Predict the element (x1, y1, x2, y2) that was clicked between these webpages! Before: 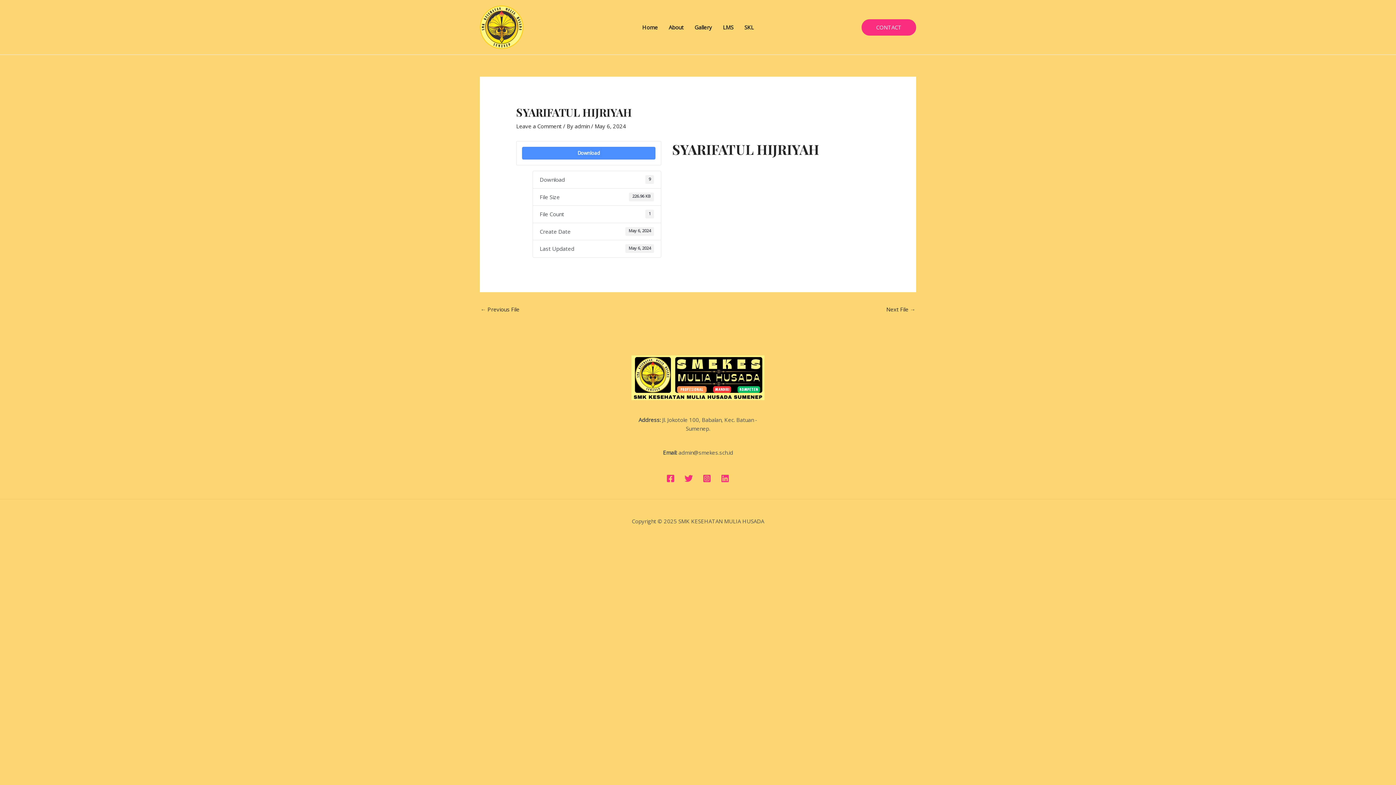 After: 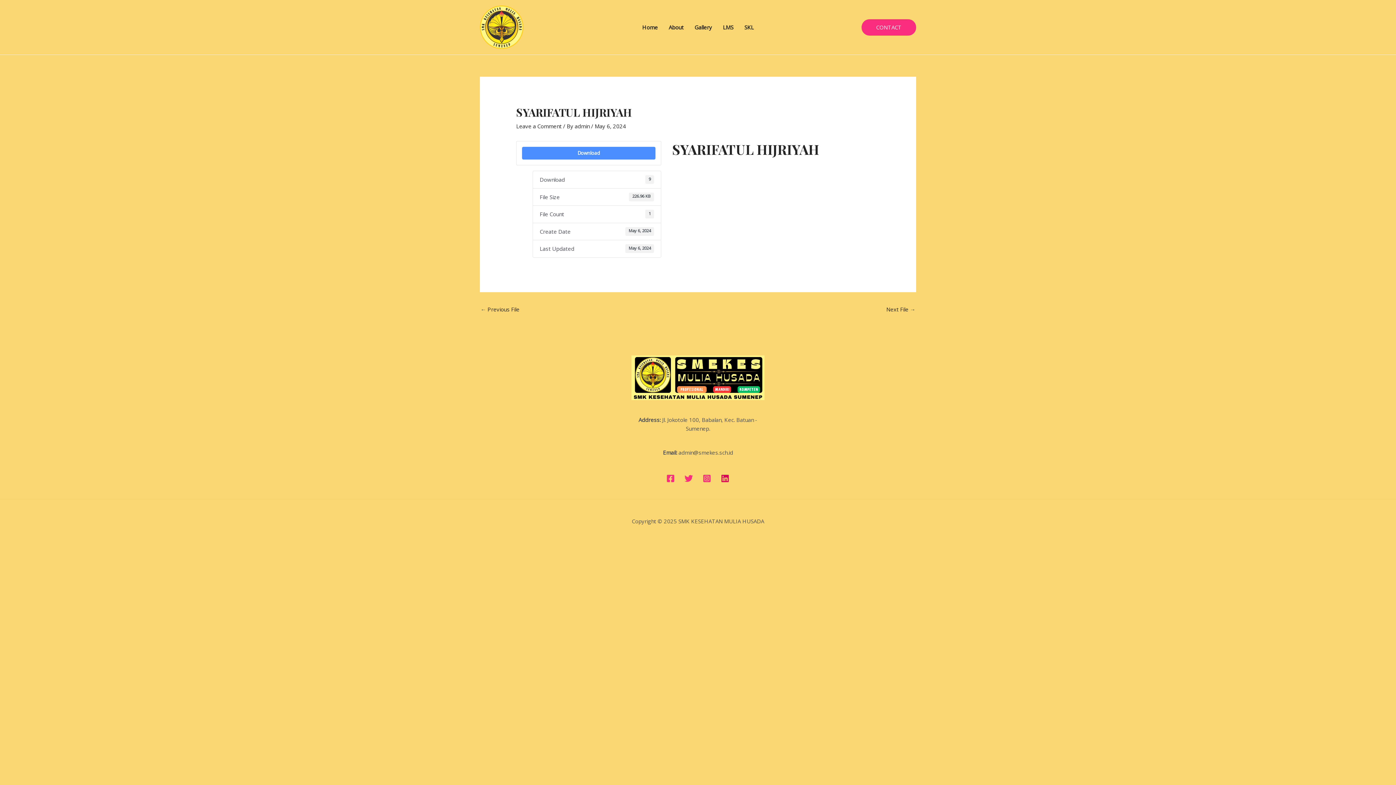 Action: bbox: (721, 474, 729, 483) label: Linkedin